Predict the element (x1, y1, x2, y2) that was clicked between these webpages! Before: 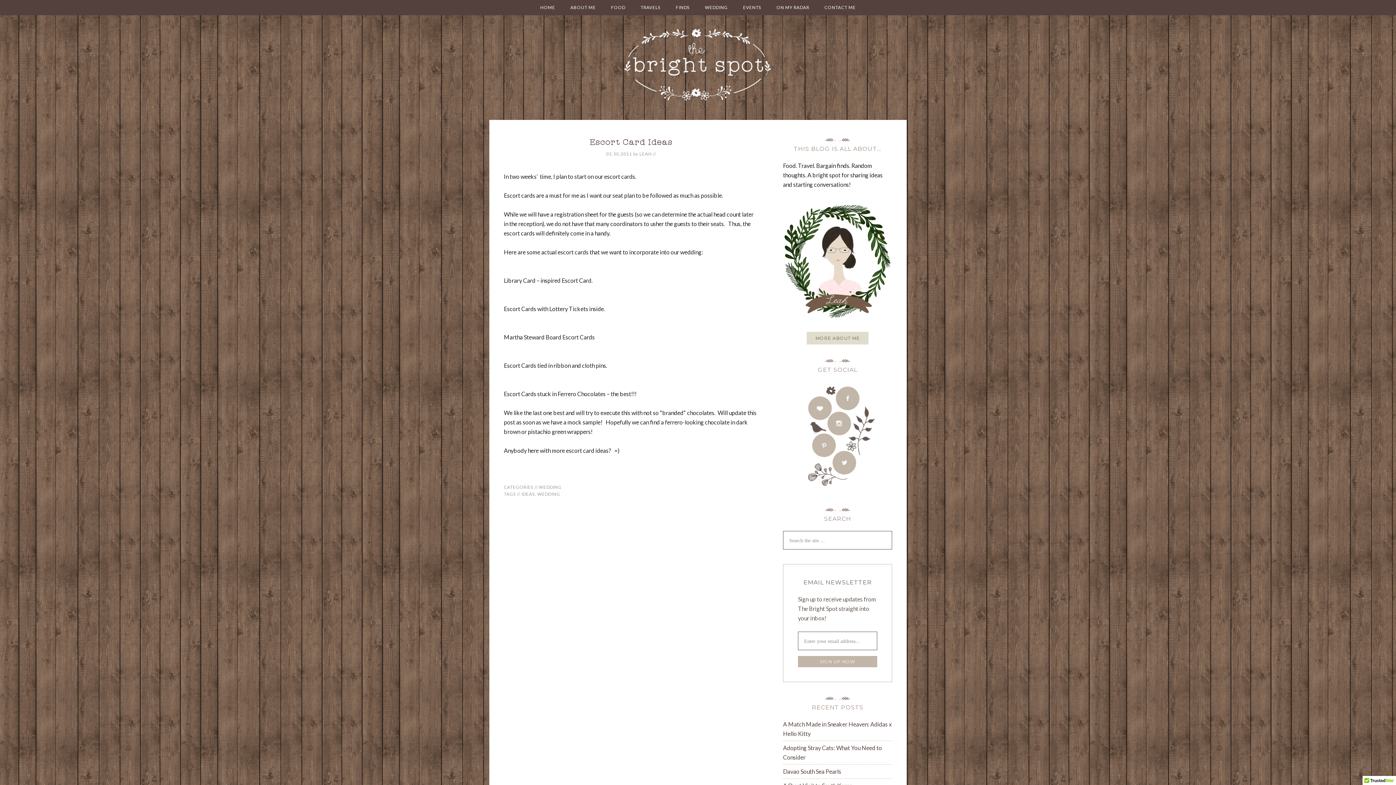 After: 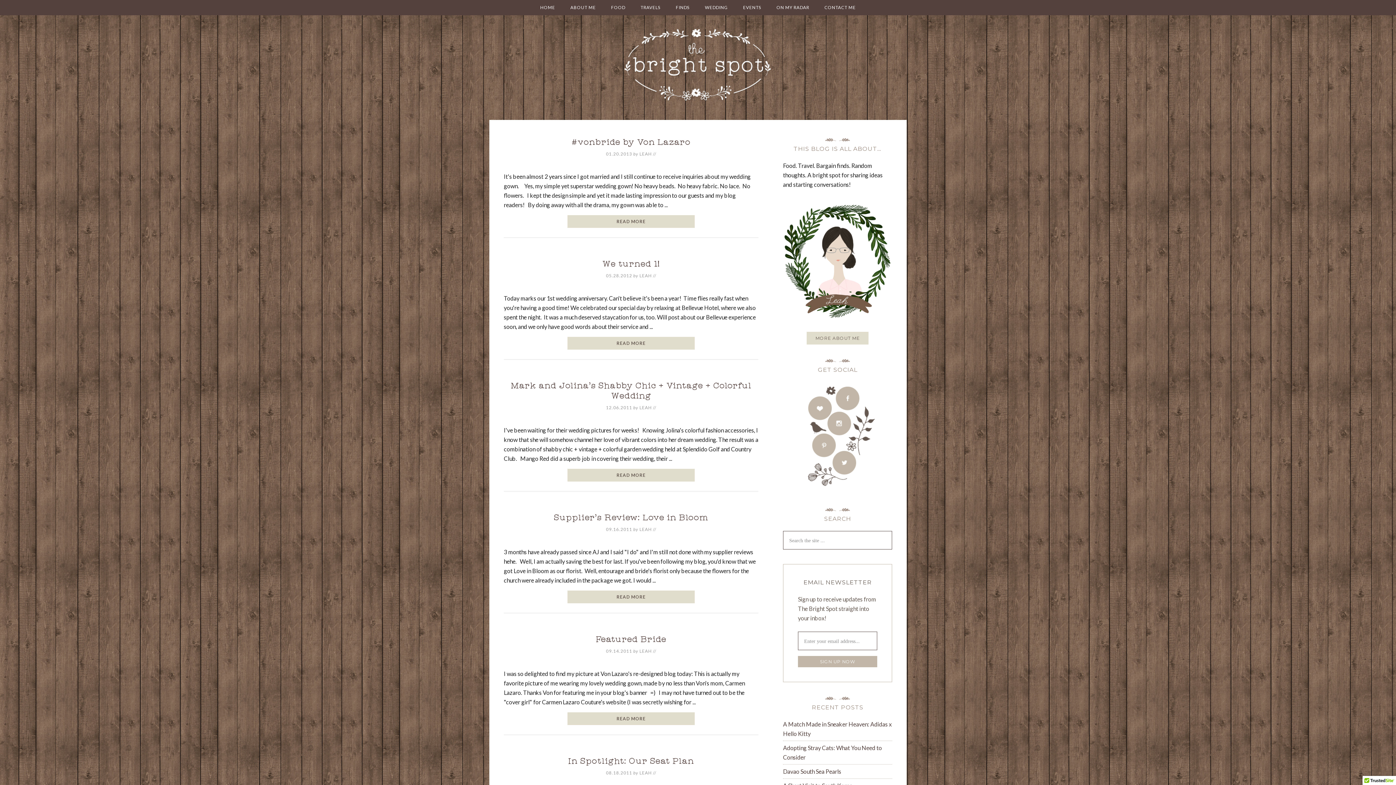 Action: bbox: (538, 484, 561, 490) label: WEDDING